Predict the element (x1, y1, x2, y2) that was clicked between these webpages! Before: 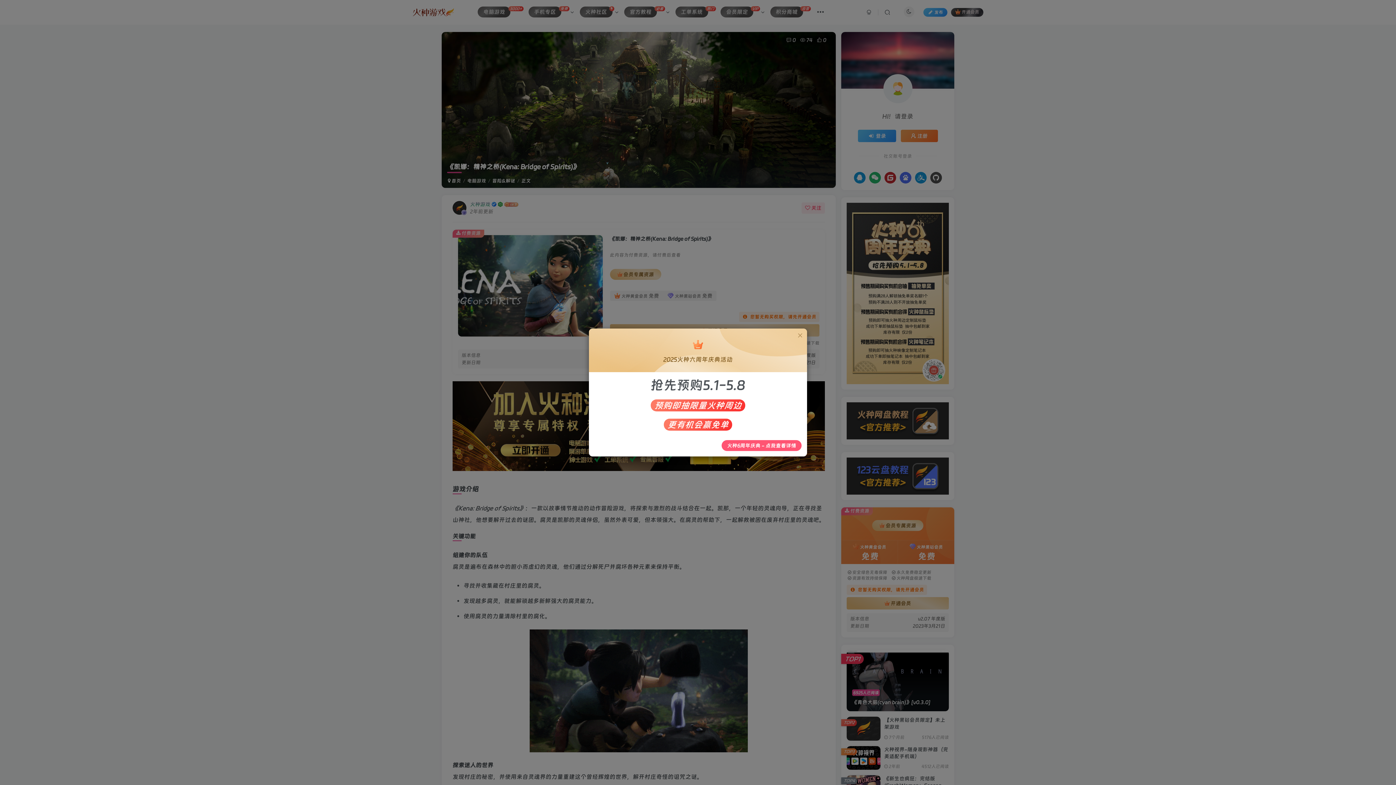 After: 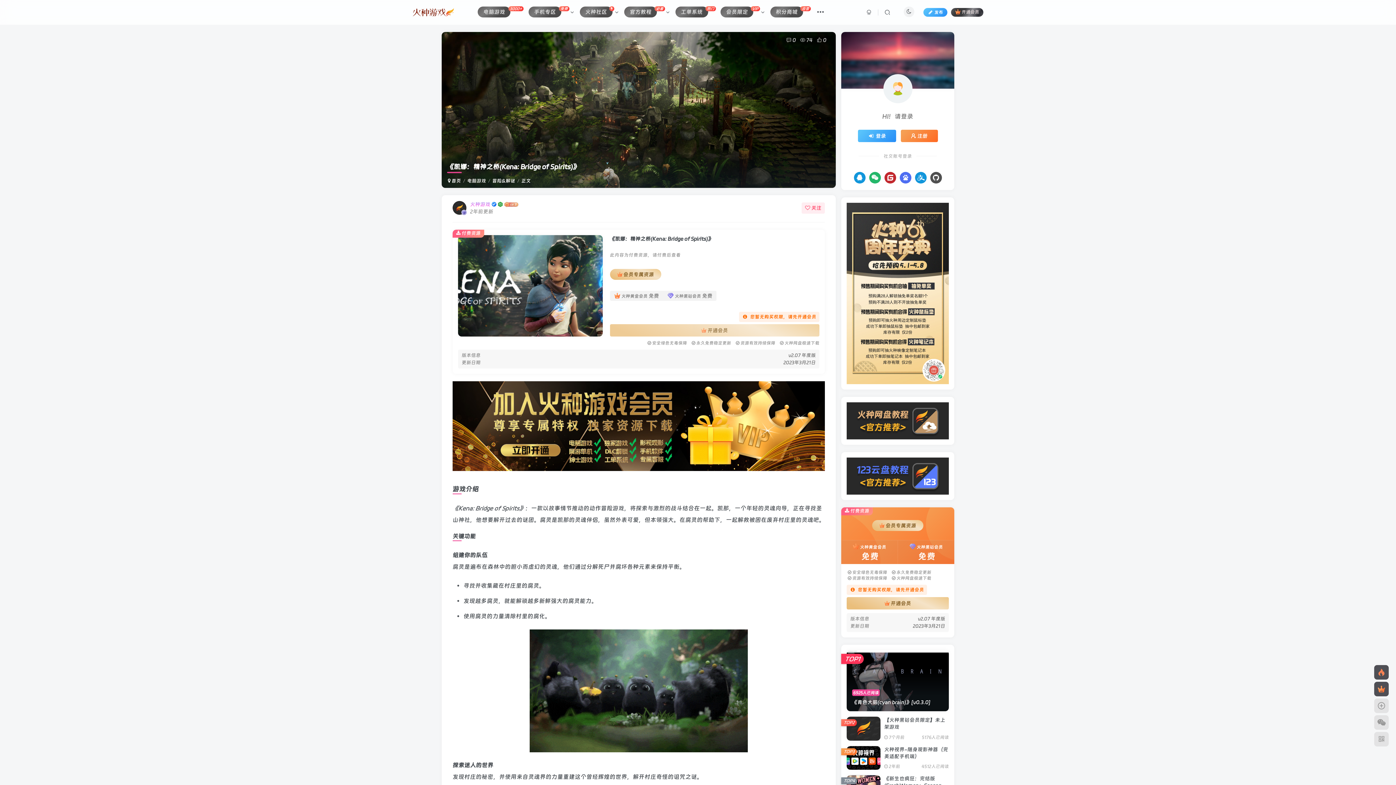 Action: bbox: (797, 332, 803, 339)